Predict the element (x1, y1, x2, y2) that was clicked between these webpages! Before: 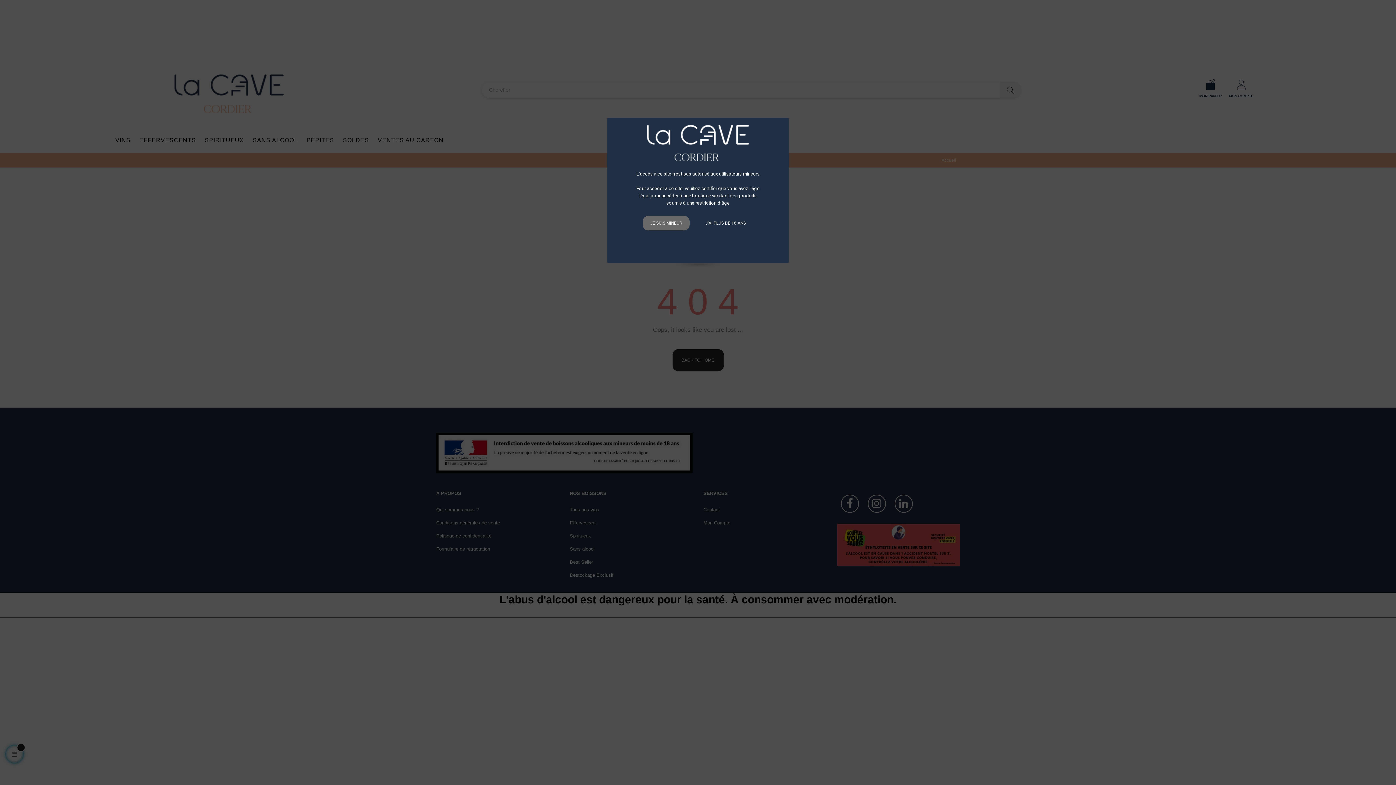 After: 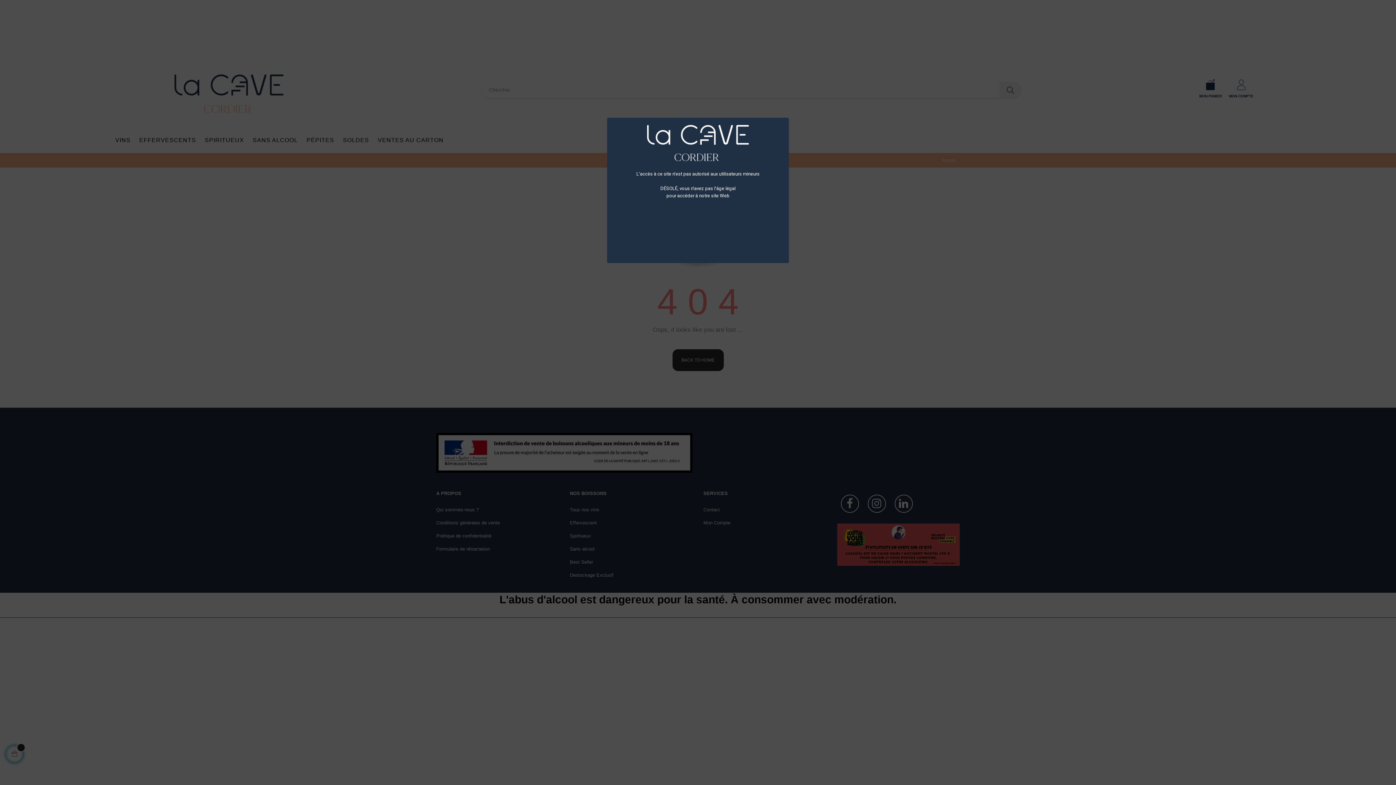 Action: bbox: (642, 216, 689, 230) label: JE SUIS MINEUR